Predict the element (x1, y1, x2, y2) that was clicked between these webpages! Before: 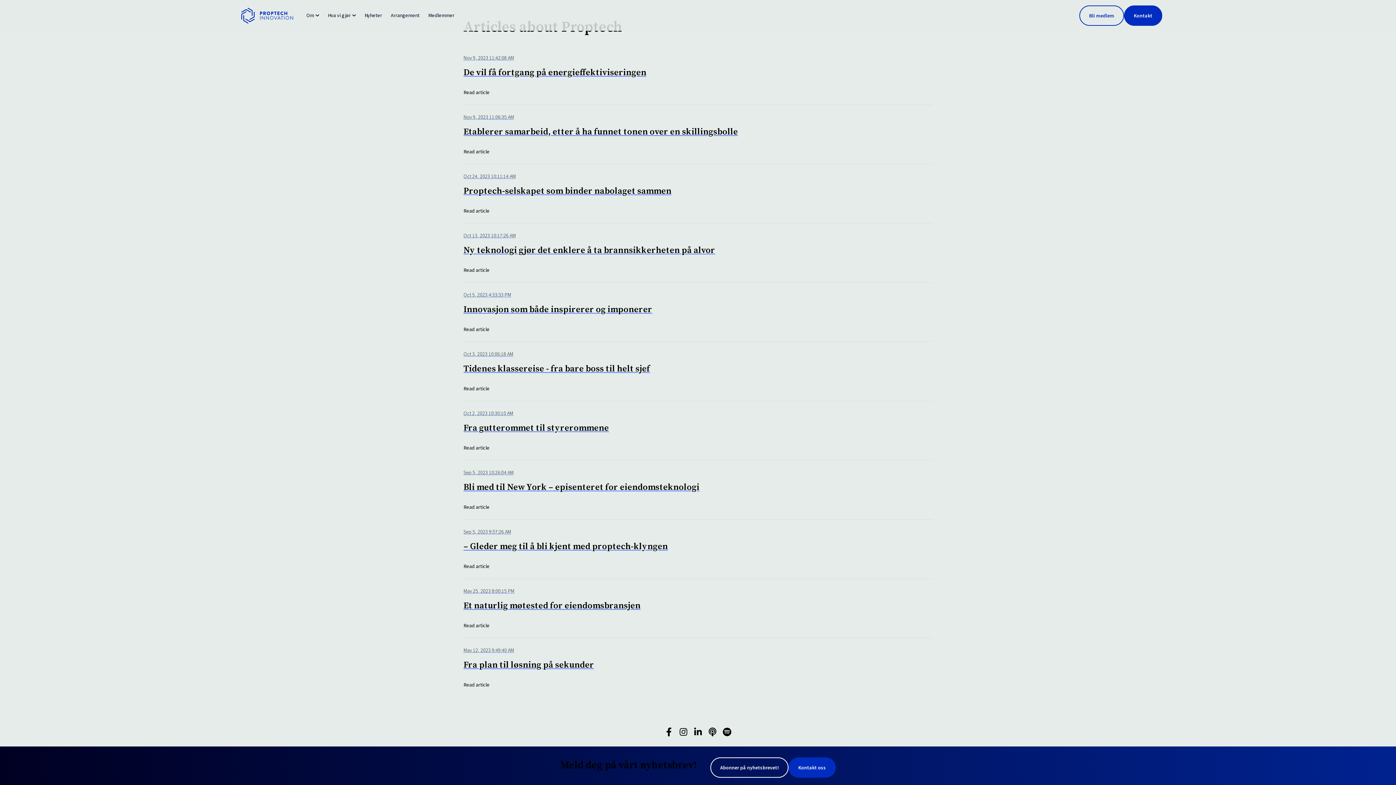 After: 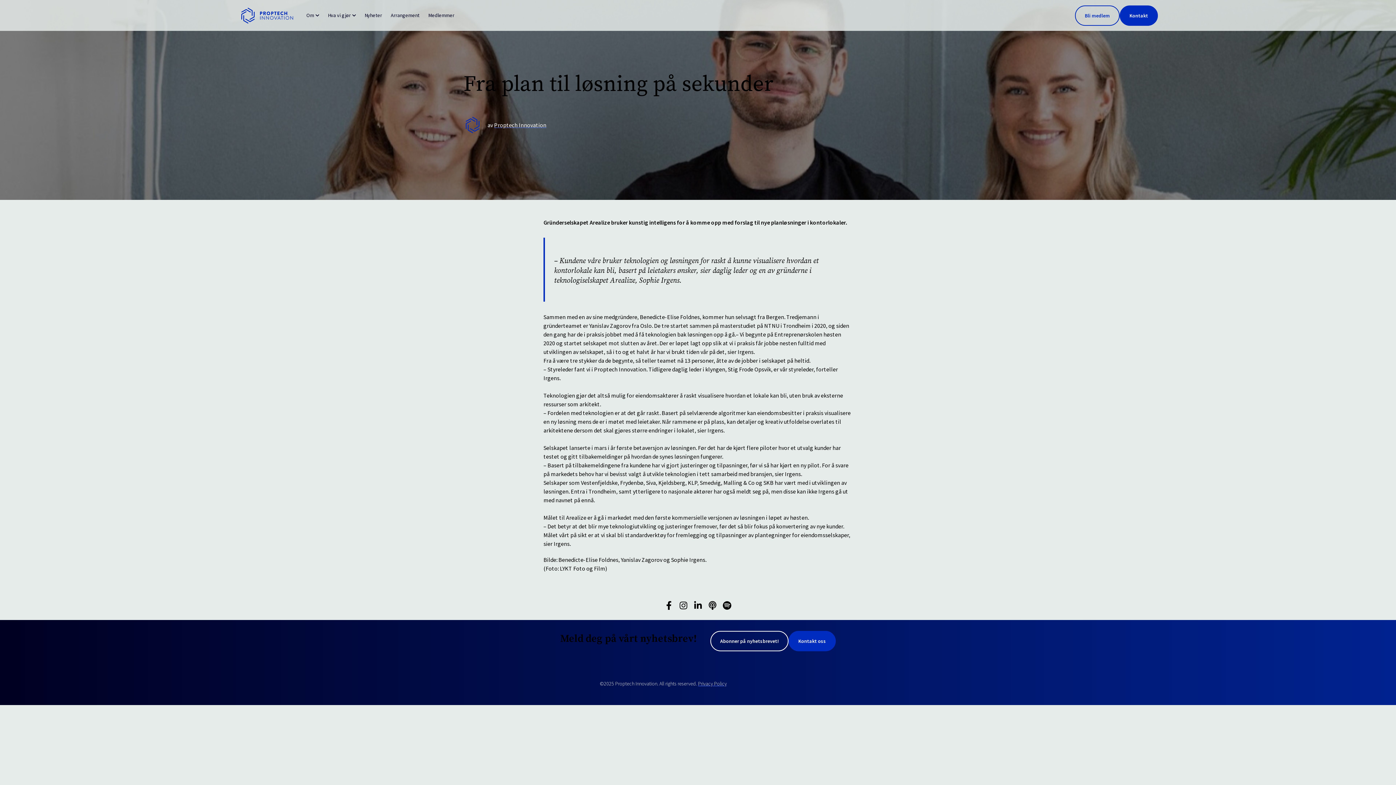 Action: label: Read article bbox: (463, 681, 489, 688)